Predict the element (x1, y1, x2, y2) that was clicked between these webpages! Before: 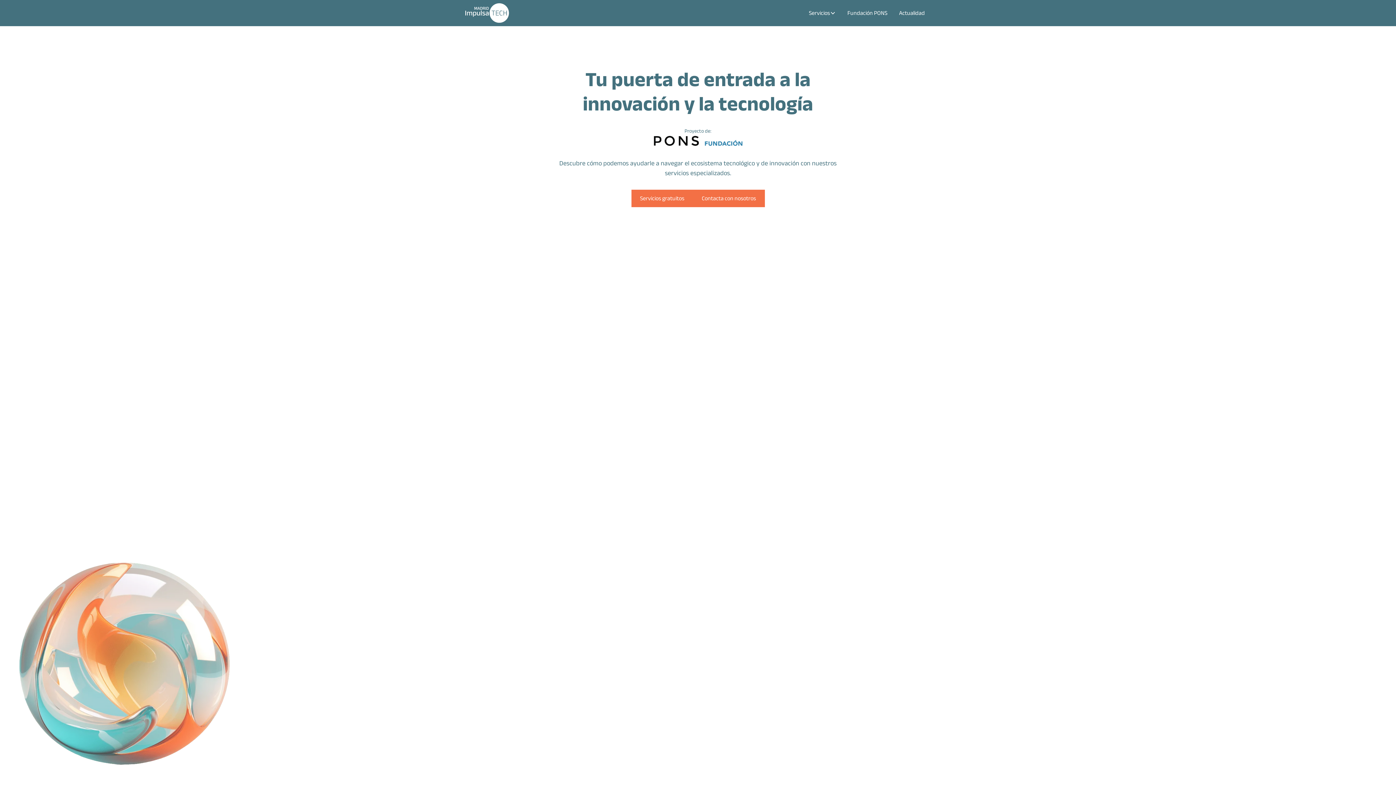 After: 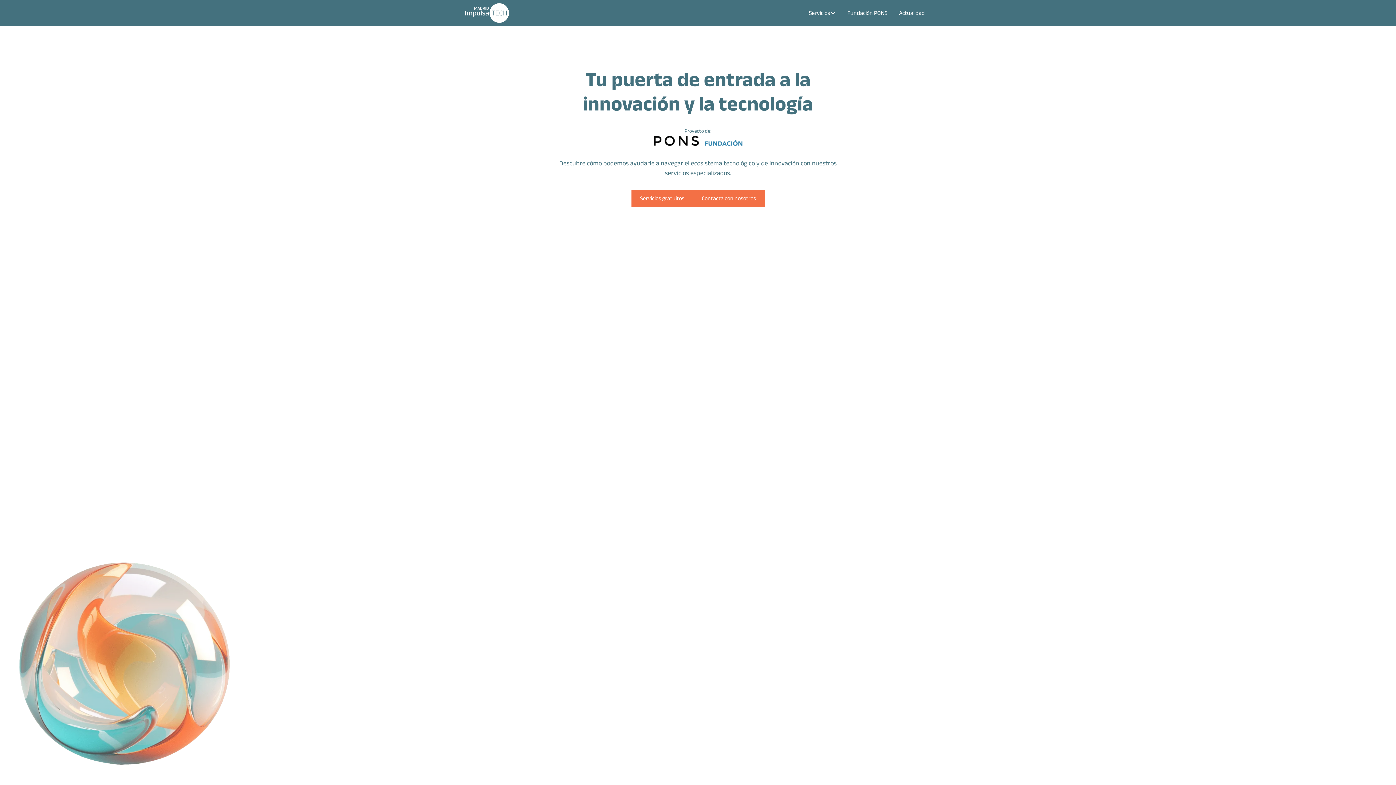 Action: label: home bbox: (465, 3, 509, 22)